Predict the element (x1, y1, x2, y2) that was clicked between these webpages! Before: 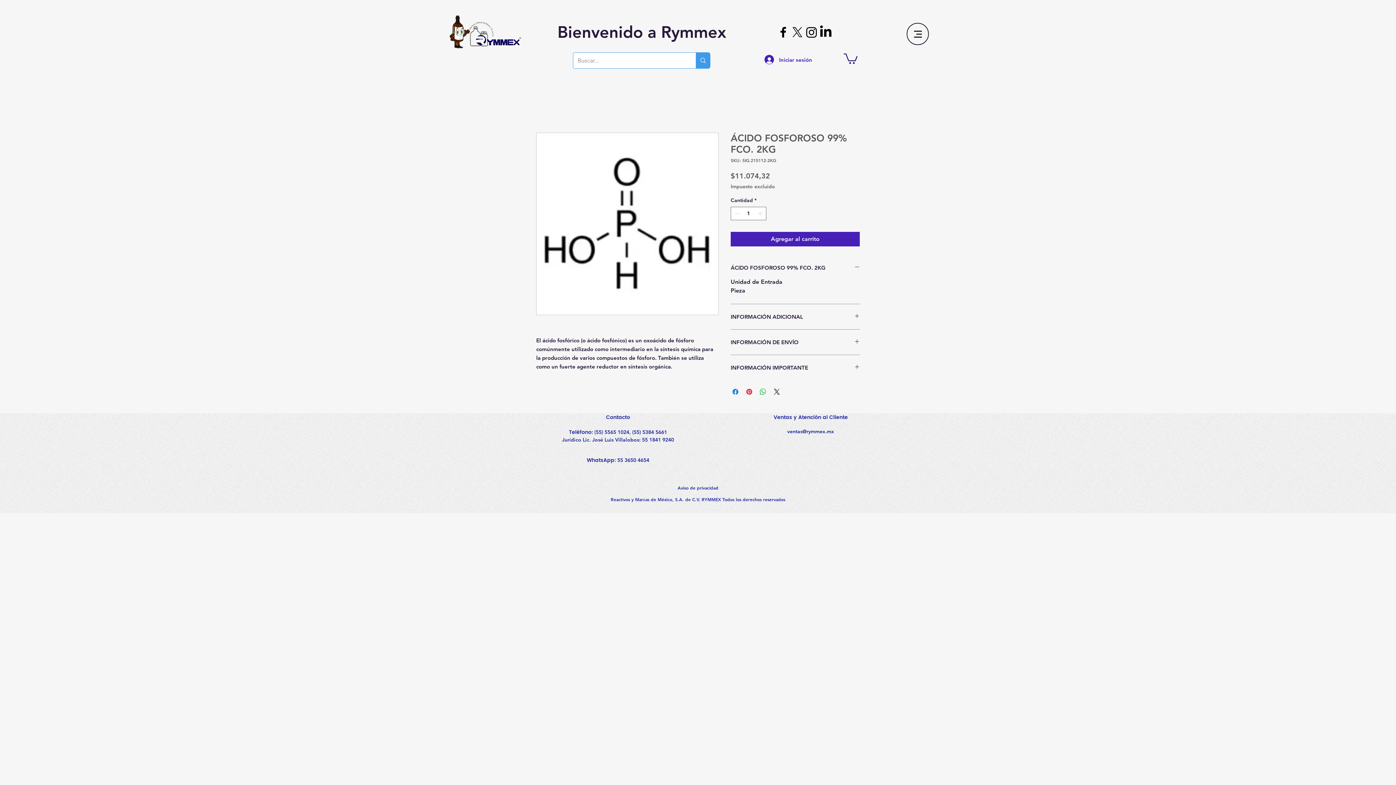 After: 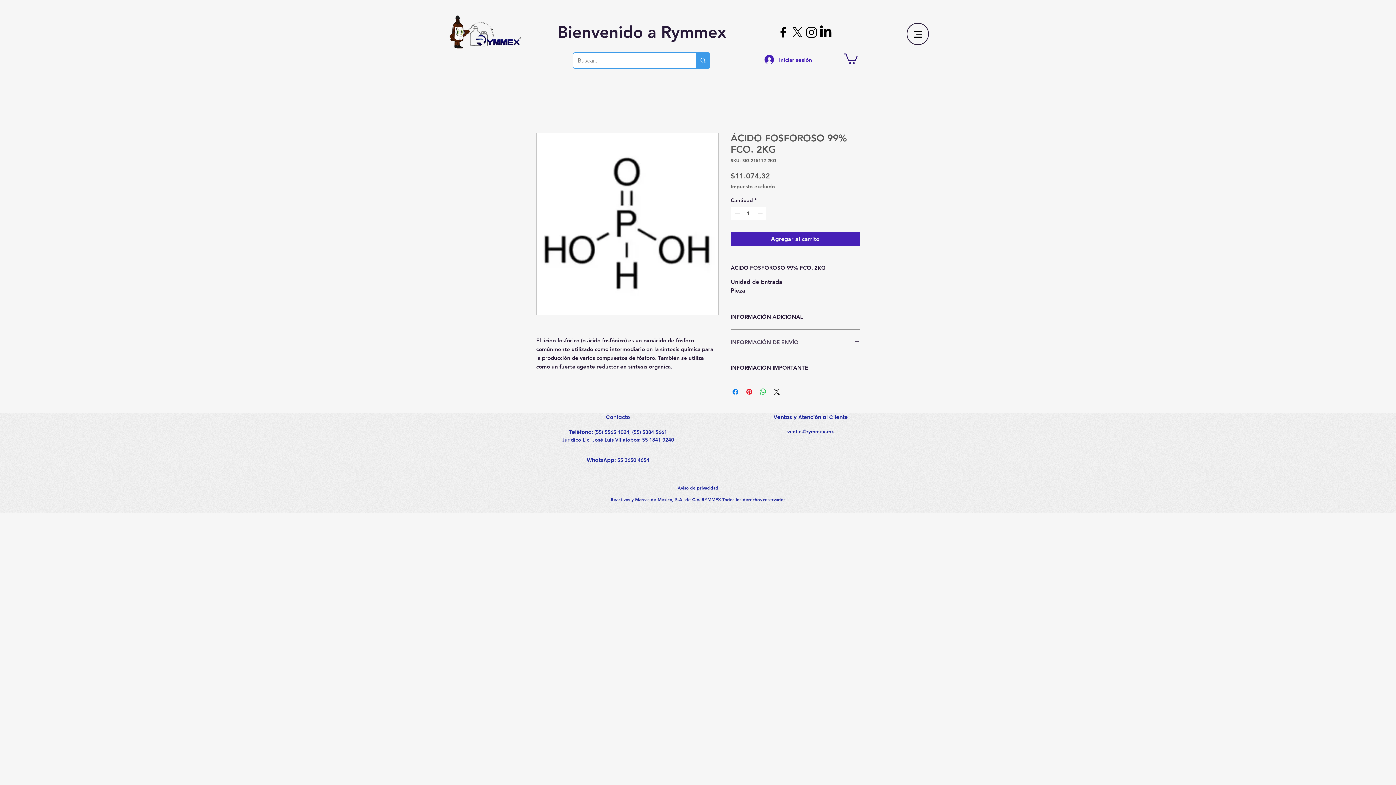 Action: bbox: (730, 338, 860, 346) label: INFORMACIÓN DE ENVÍO